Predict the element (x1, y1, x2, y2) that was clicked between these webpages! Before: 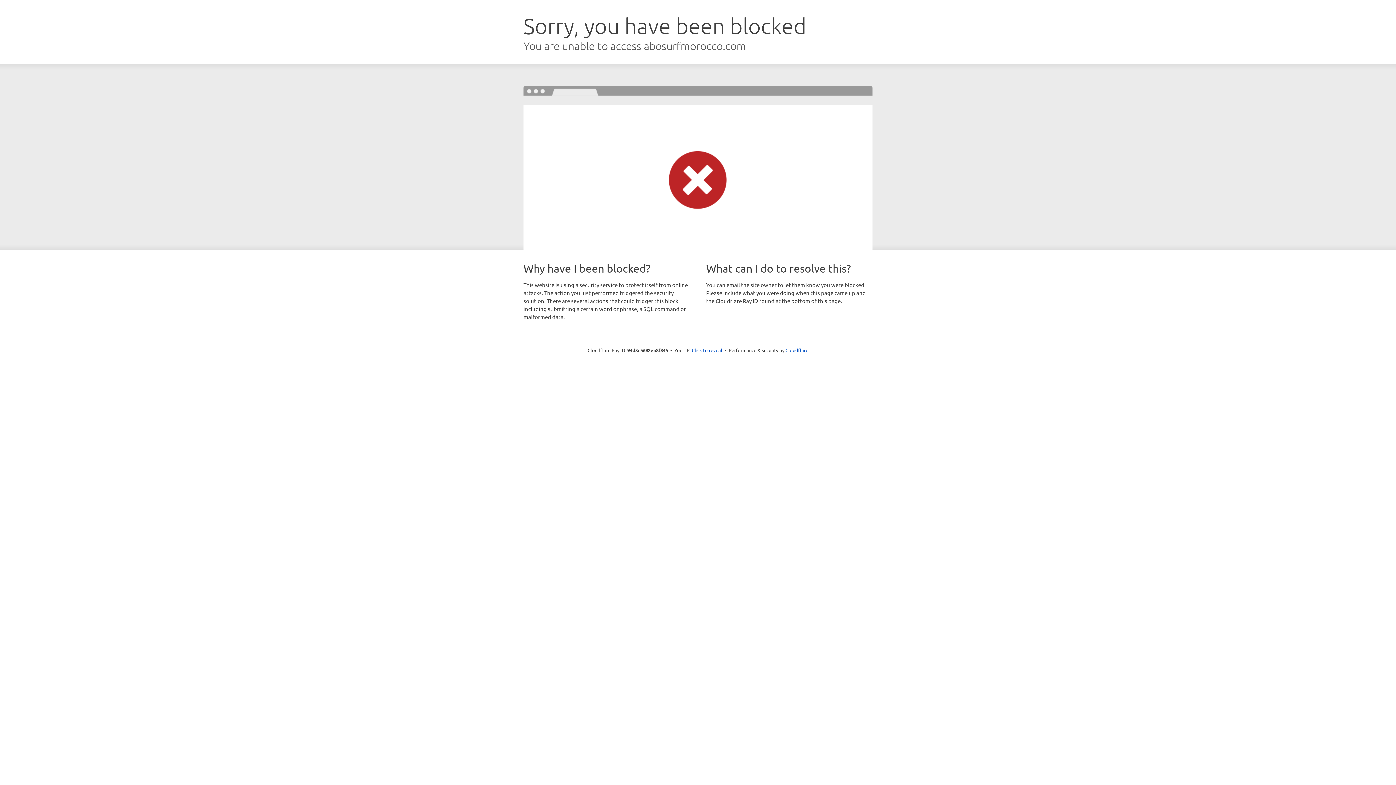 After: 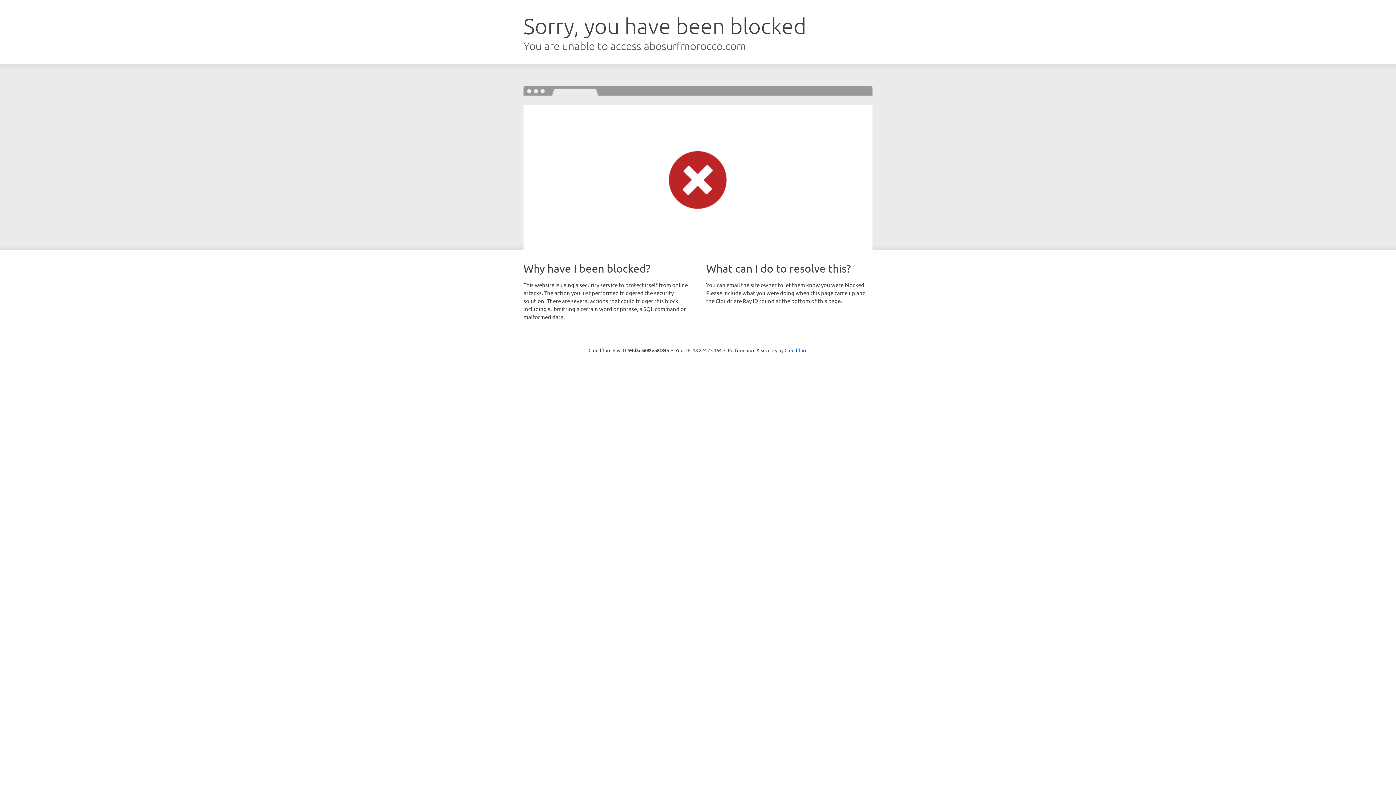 Action: label: Click to reveal bbox: (692, 346, 722, 353)